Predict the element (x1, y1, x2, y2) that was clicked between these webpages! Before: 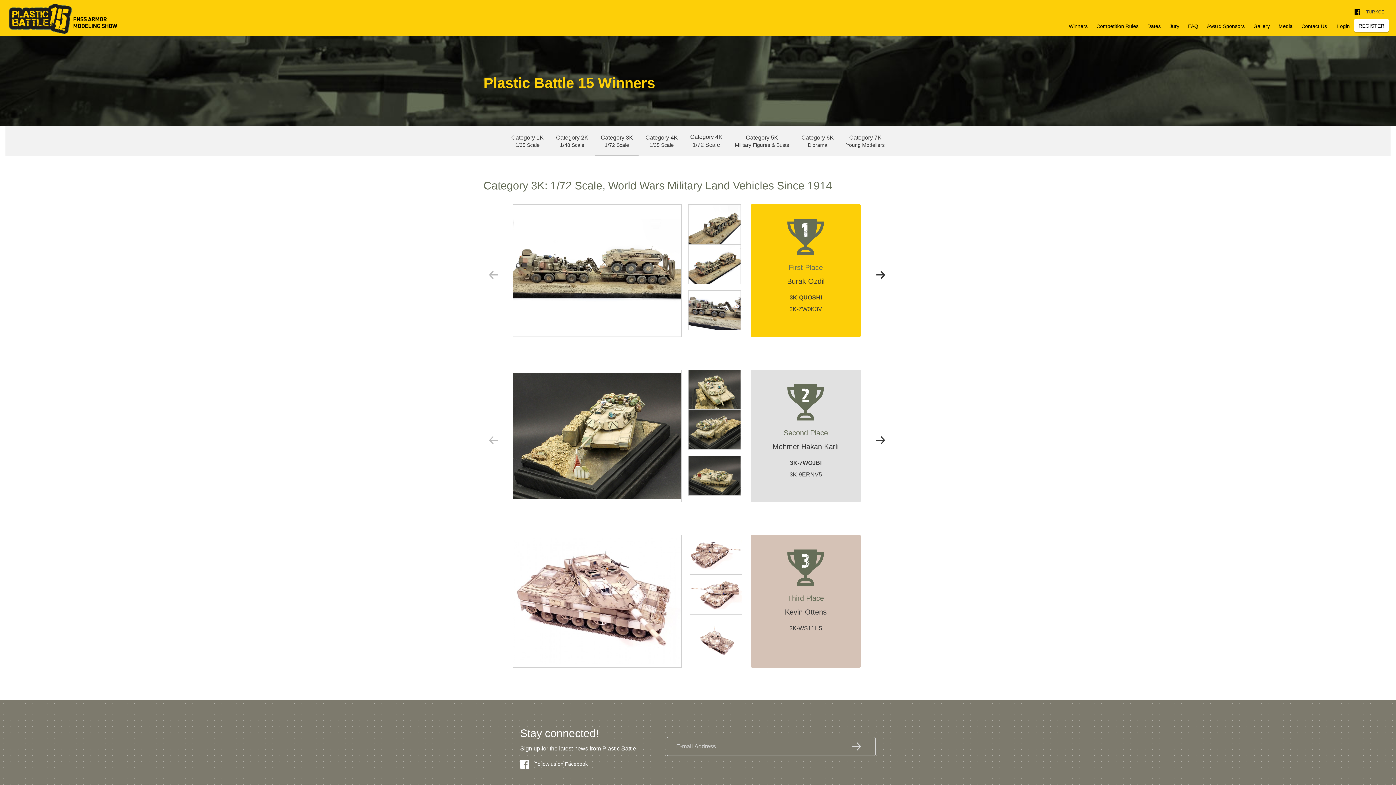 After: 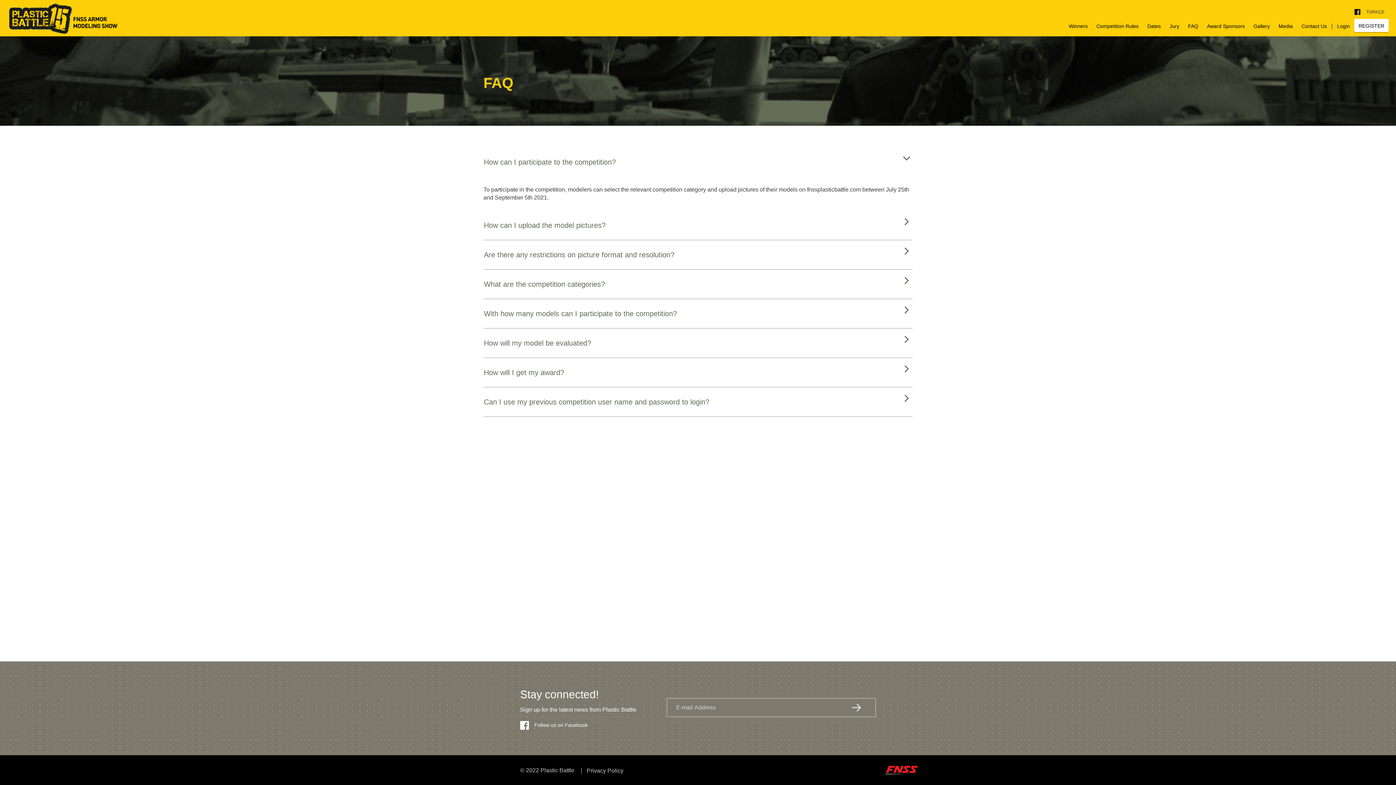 Action: bbox: (1184, 18, 1202, 33) label: FAQ